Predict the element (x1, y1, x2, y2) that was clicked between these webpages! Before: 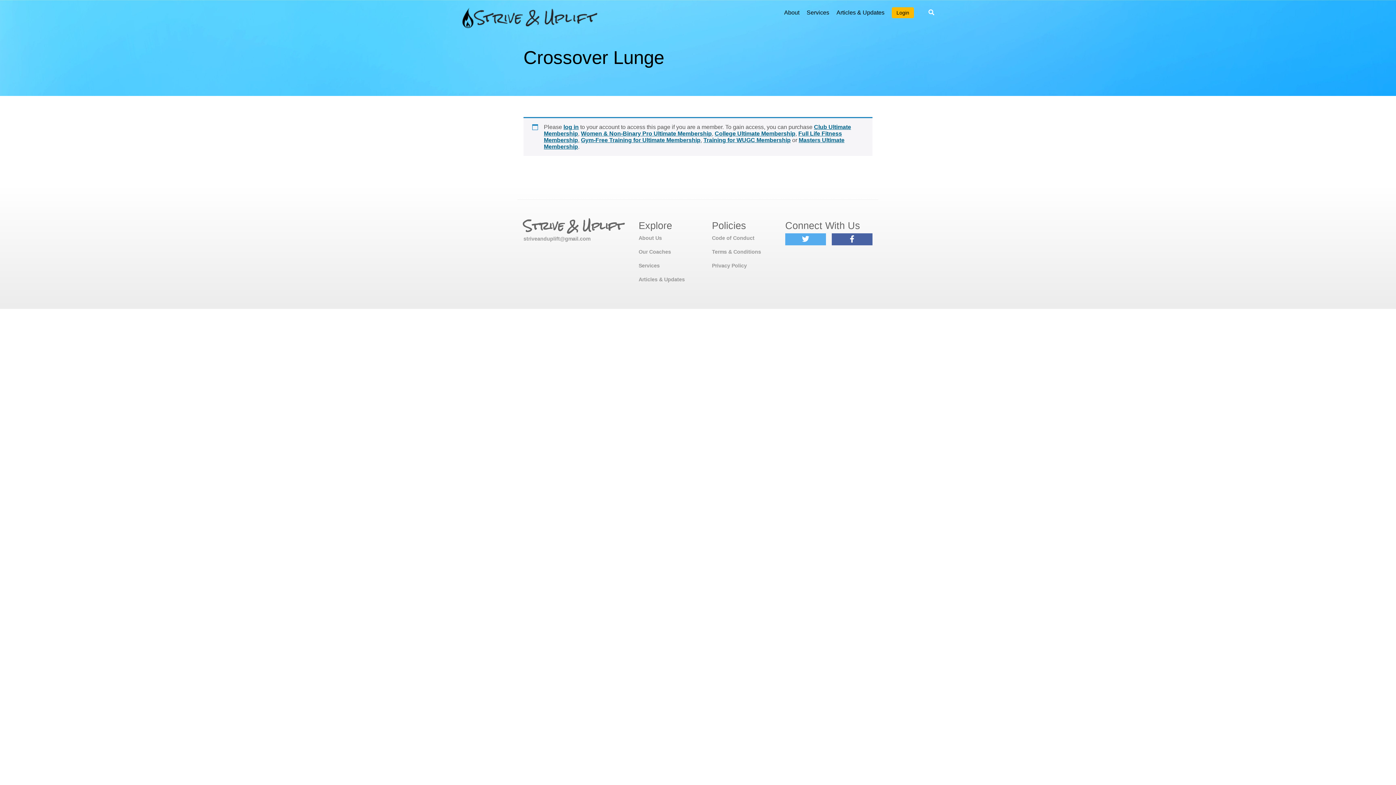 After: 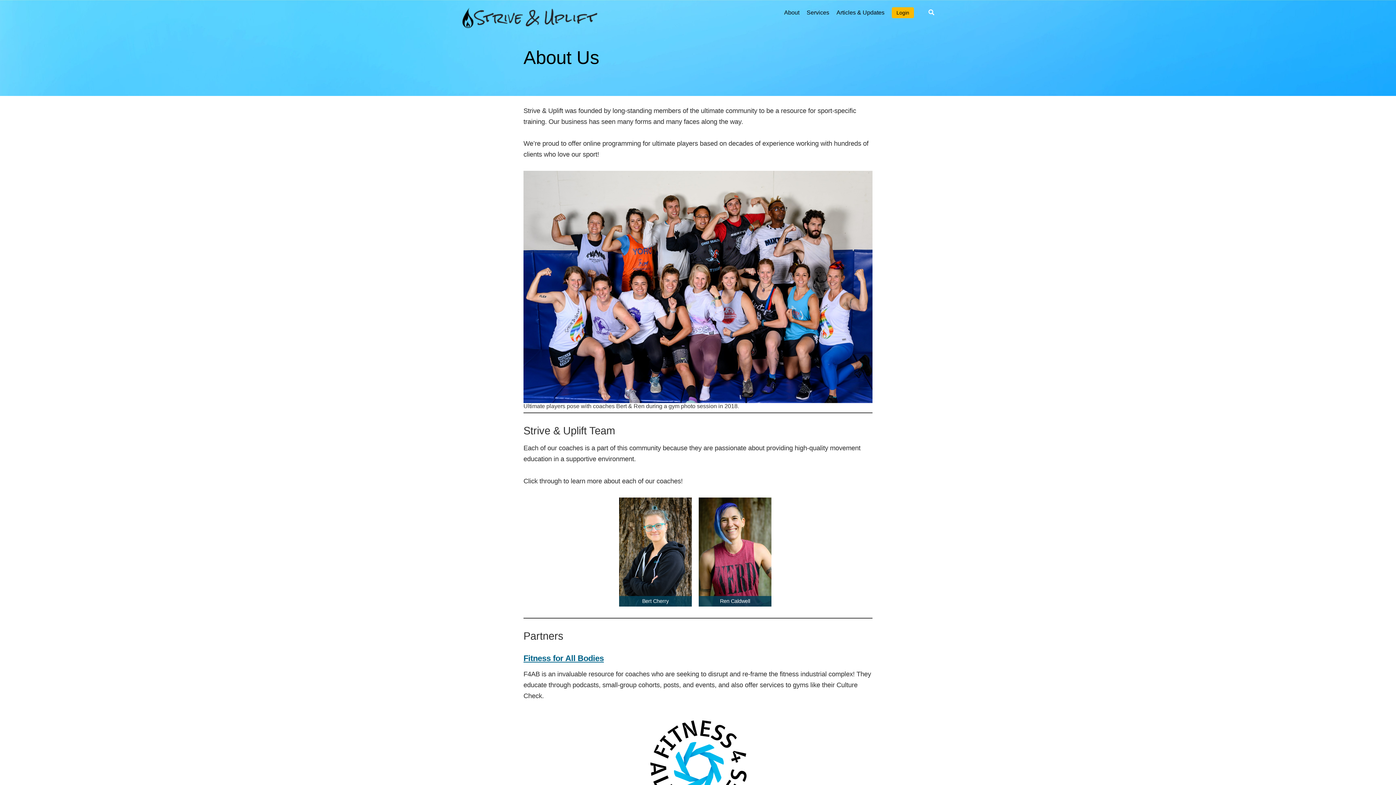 Action: label: About bbox: (784, 8, 799, 17)